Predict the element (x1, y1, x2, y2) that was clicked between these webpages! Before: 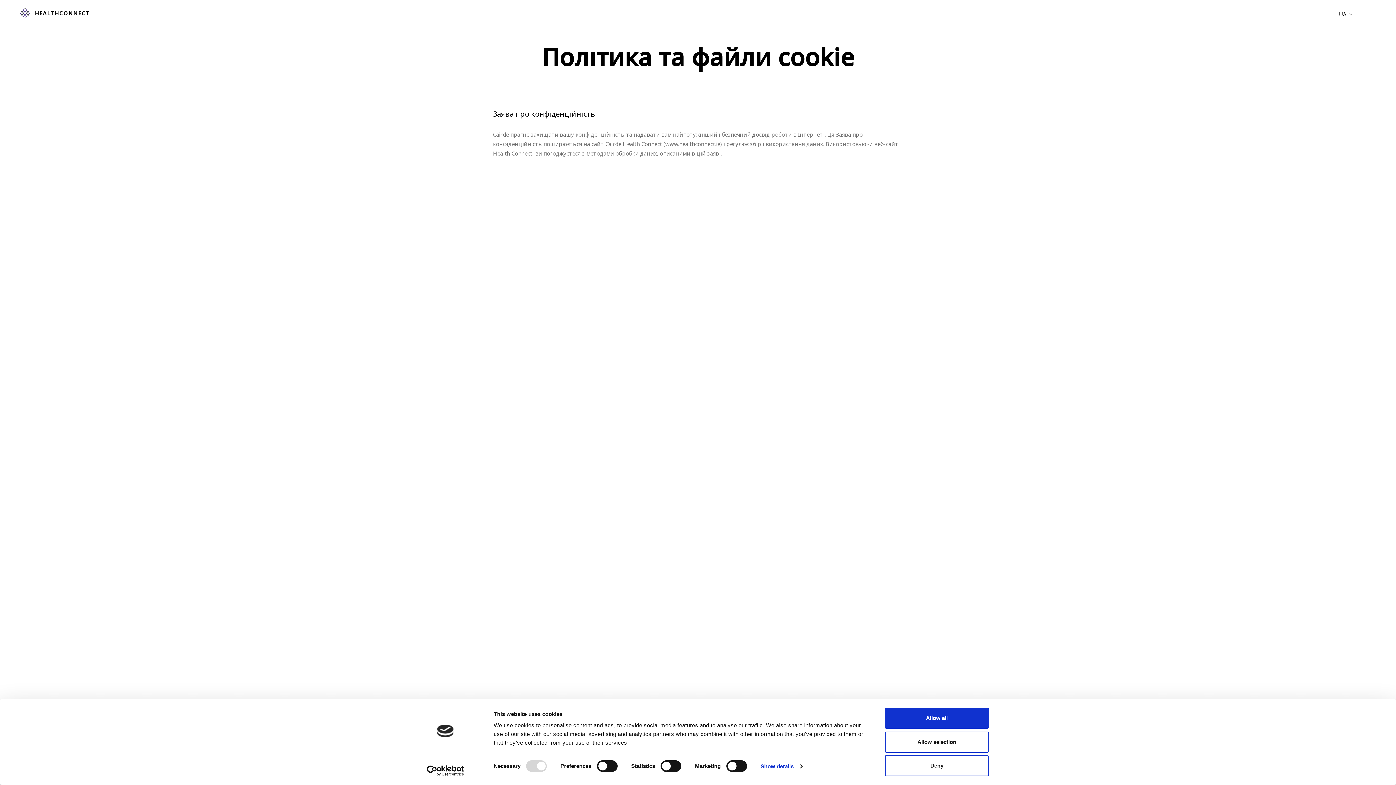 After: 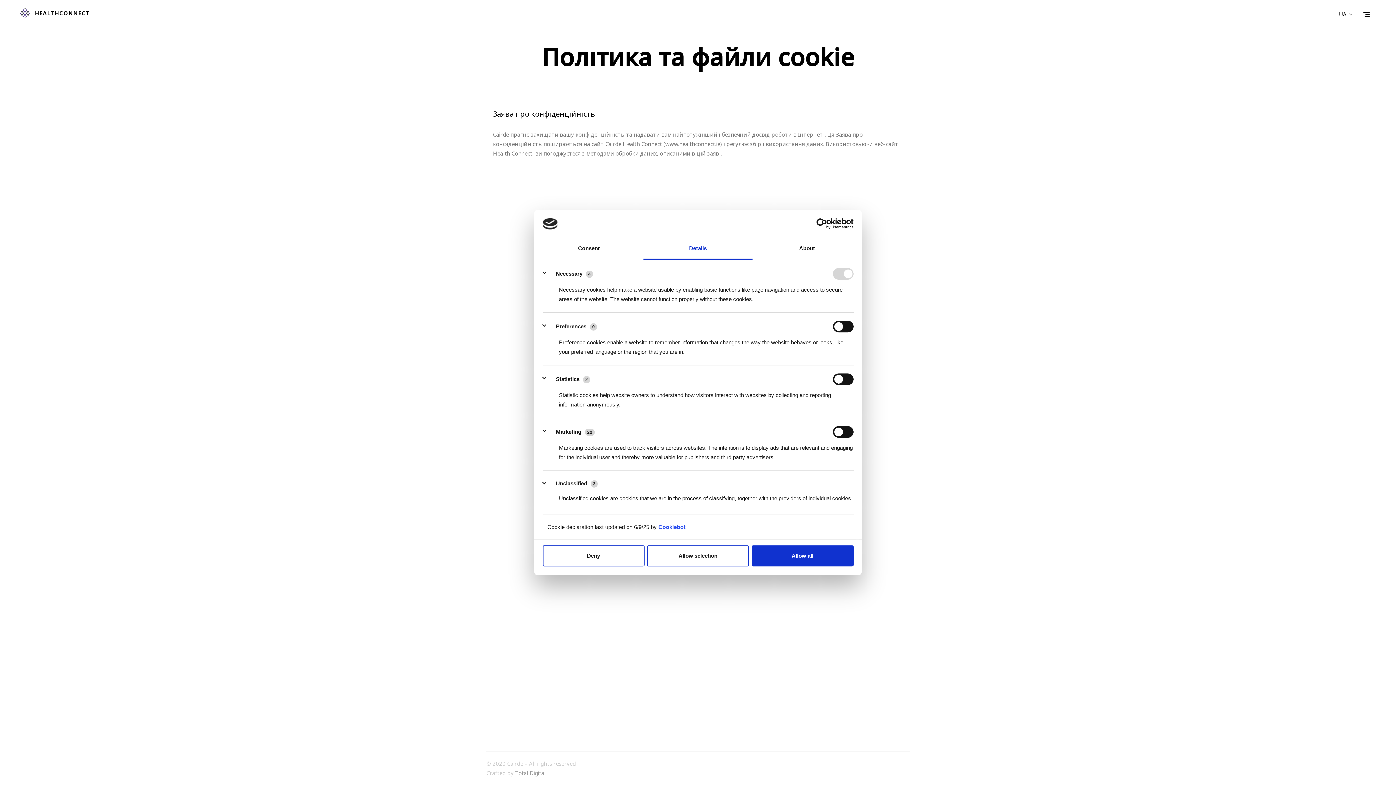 Action: label: Show details bbox: (760, 761, 802, 772)